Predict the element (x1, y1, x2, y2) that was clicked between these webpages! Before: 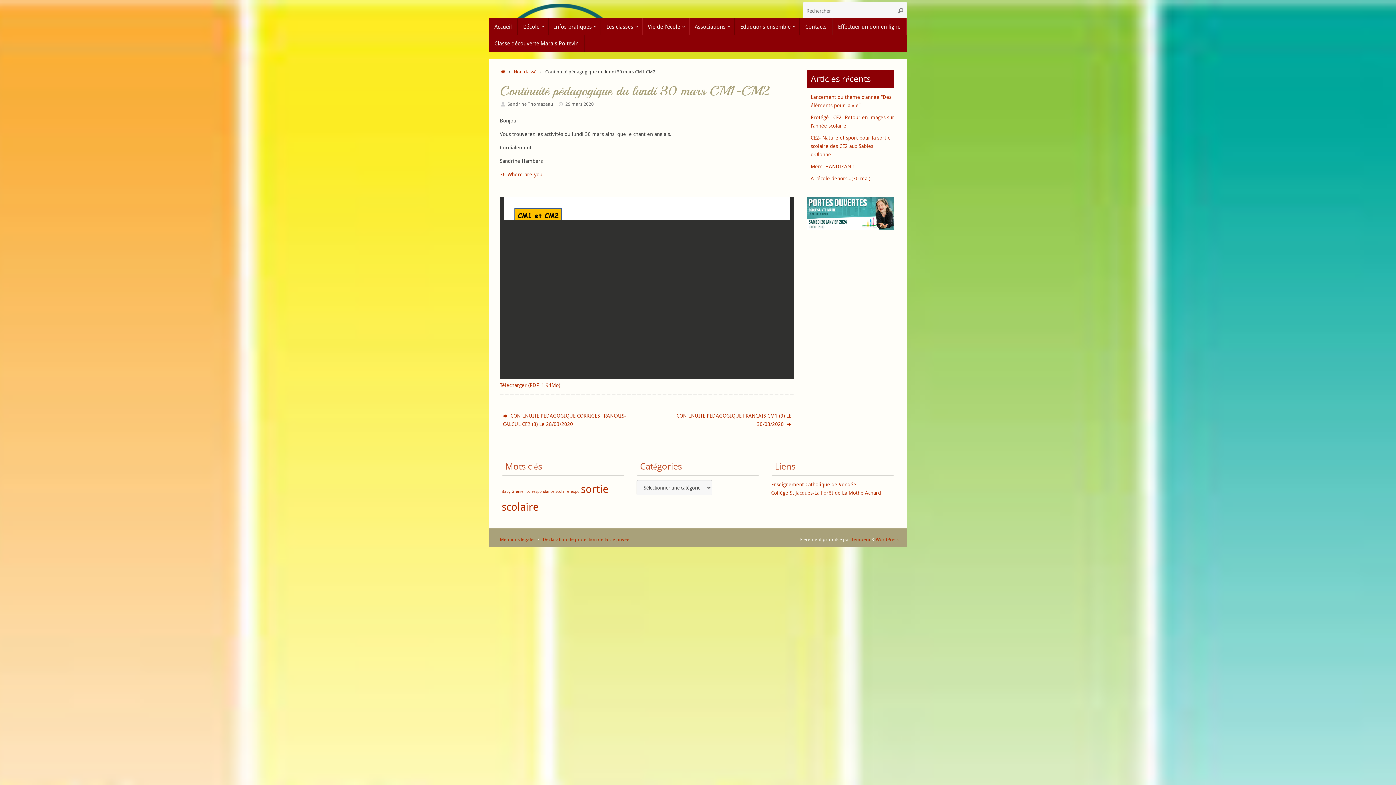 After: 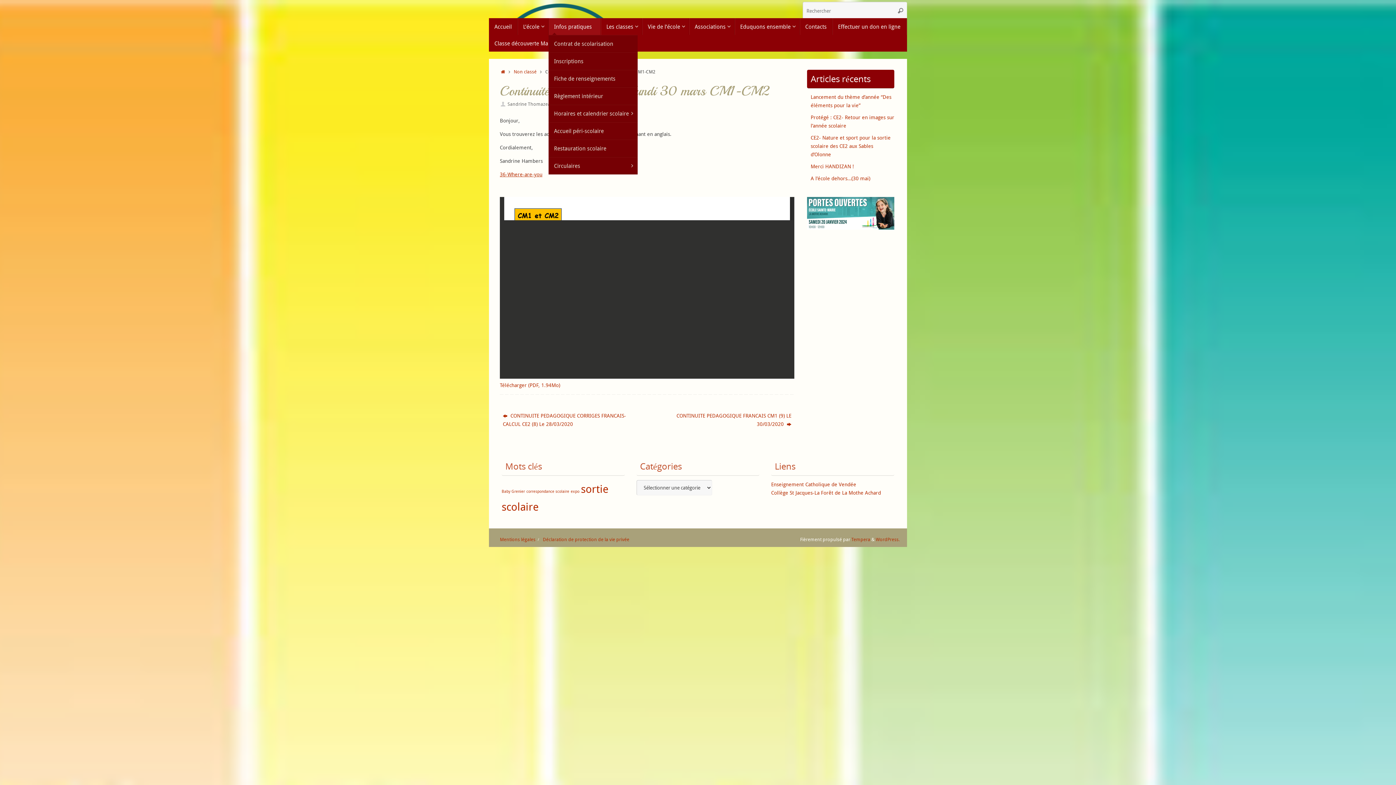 Action: label: Infos pratiques bbox: (548, 18, 601, 34)